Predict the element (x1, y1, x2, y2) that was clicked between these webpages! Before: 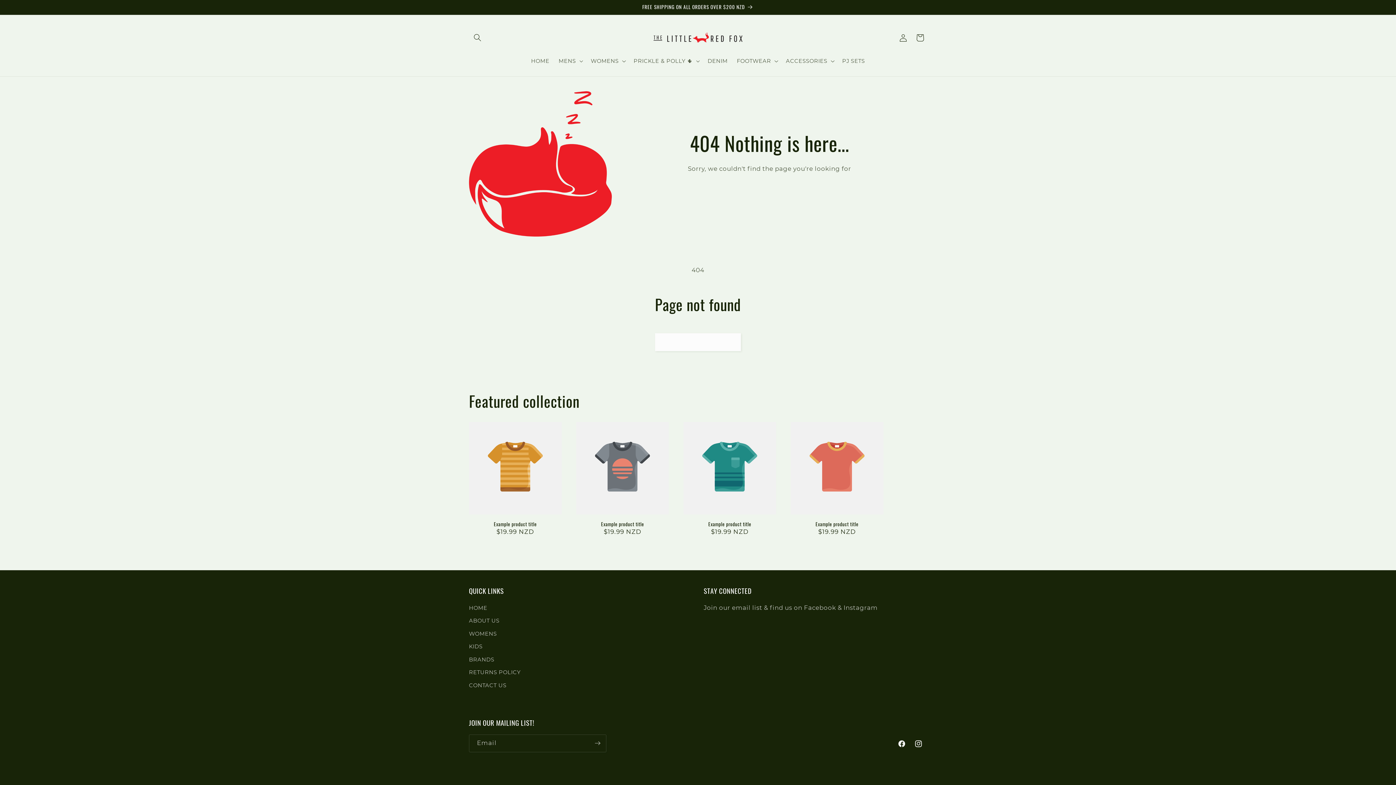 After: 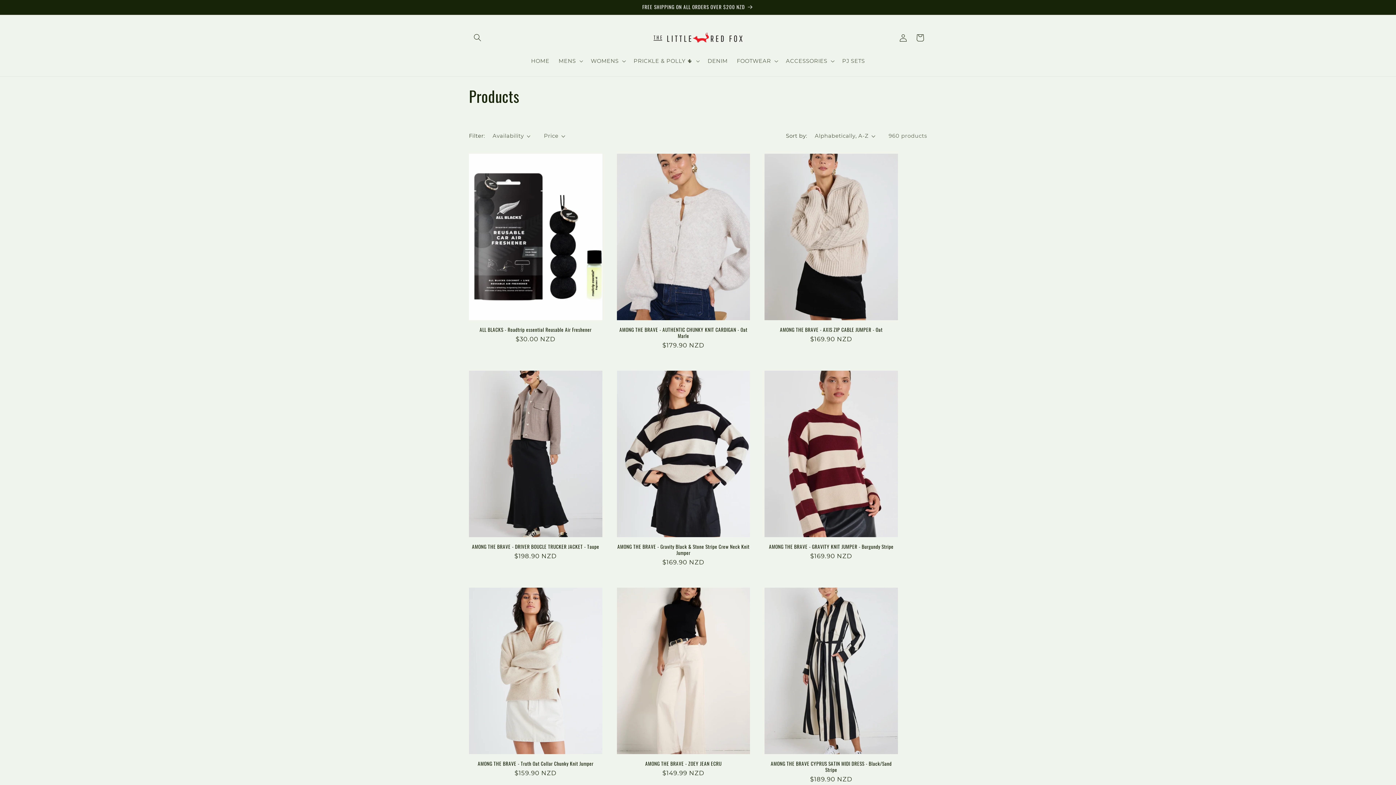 Action: label: FREE SHIPPING ON ALL ORDERS OVER $200 NZD bbox: (462, 0, 934, 14)